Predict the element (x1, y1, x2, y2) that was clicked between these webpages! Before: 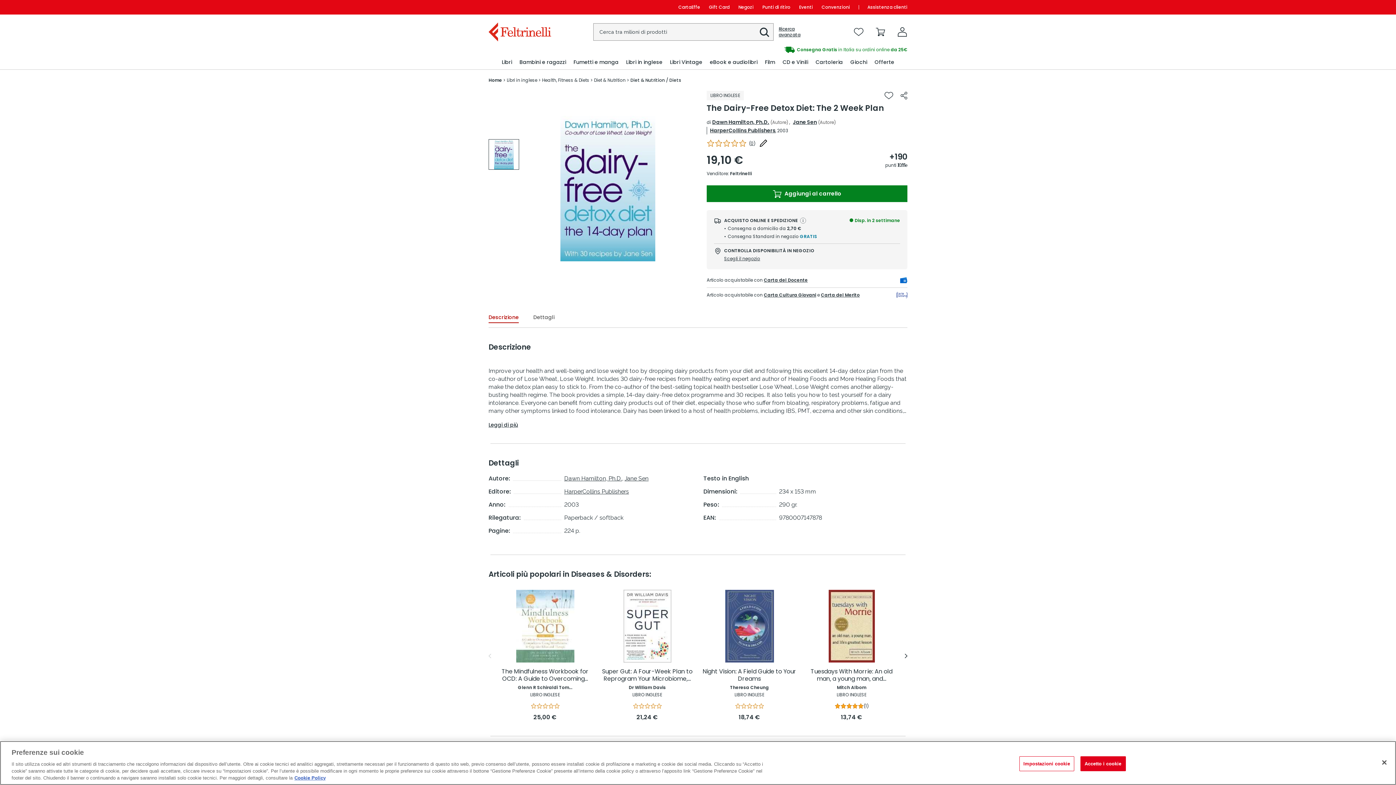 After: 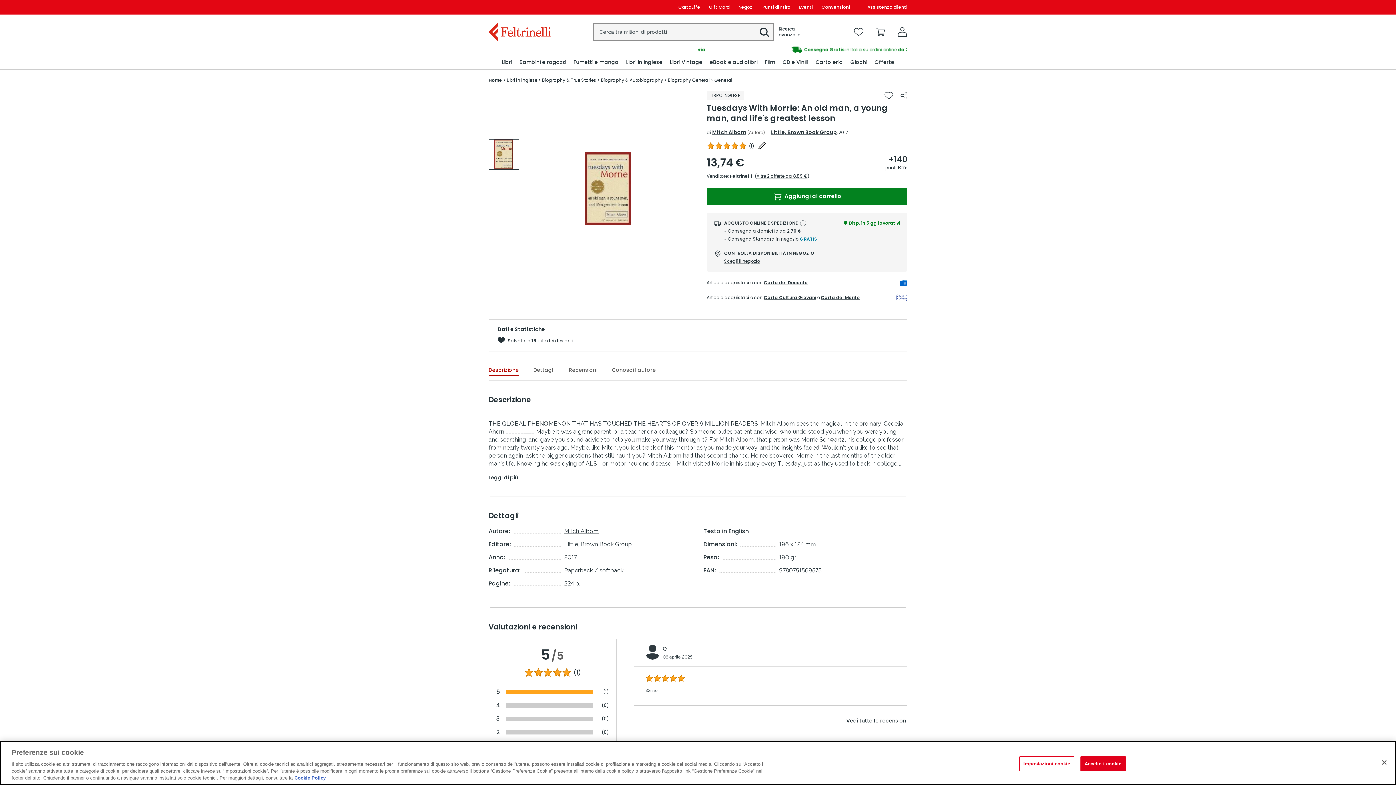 Action: bbox: (805, 668, 898, 683) label: Tuesdays With Morrie: An old man, a young man, and...